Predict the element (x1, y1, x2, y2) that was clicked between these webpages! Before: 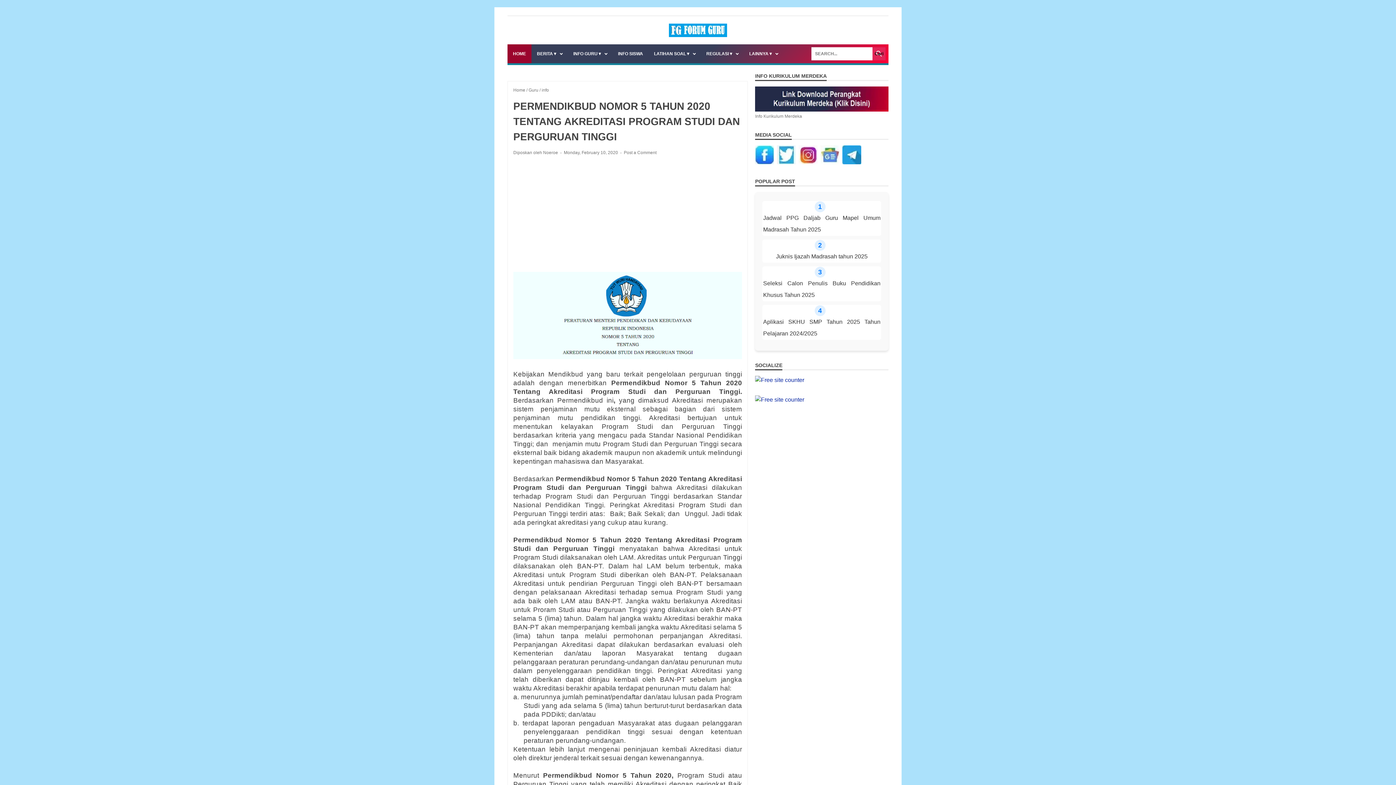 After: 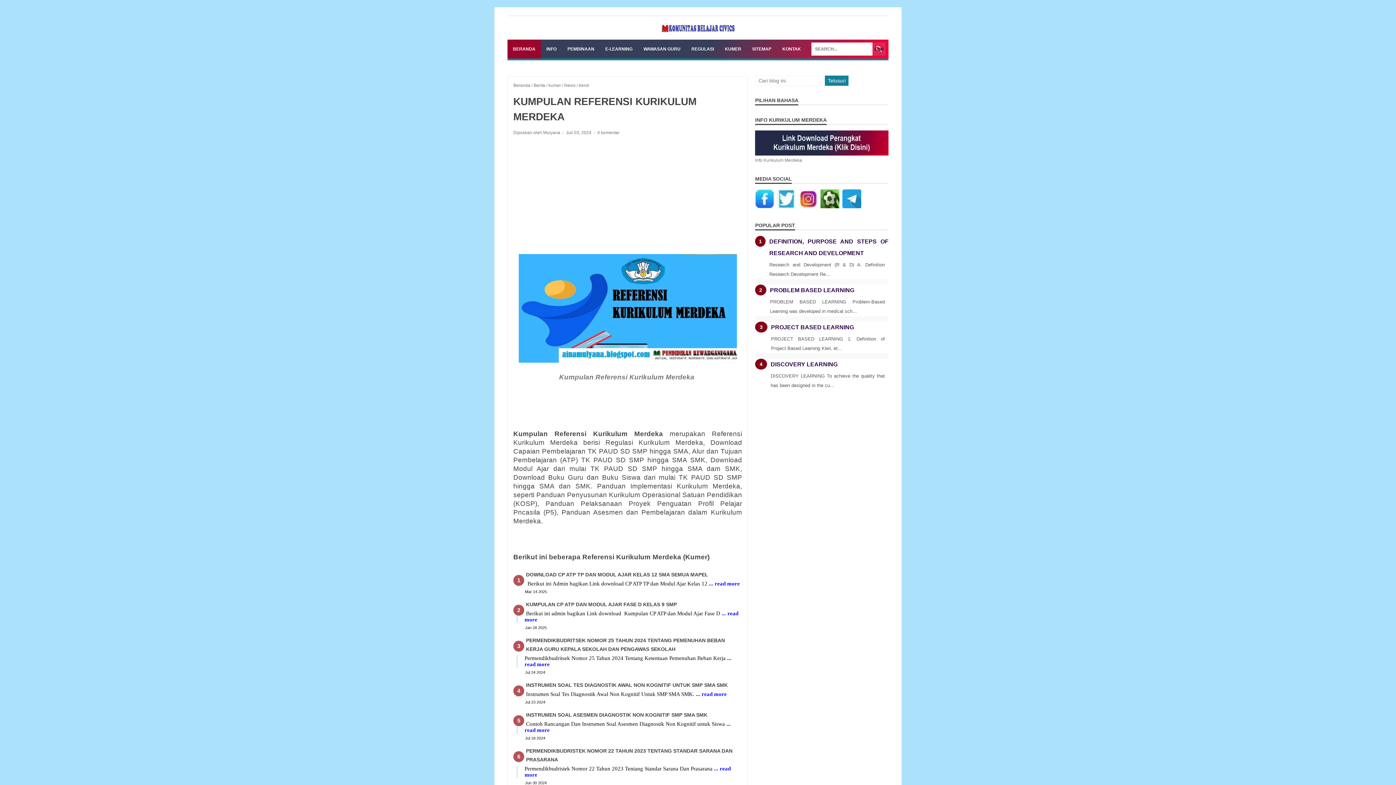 Action: bbox: (755, 86, 888, 111)